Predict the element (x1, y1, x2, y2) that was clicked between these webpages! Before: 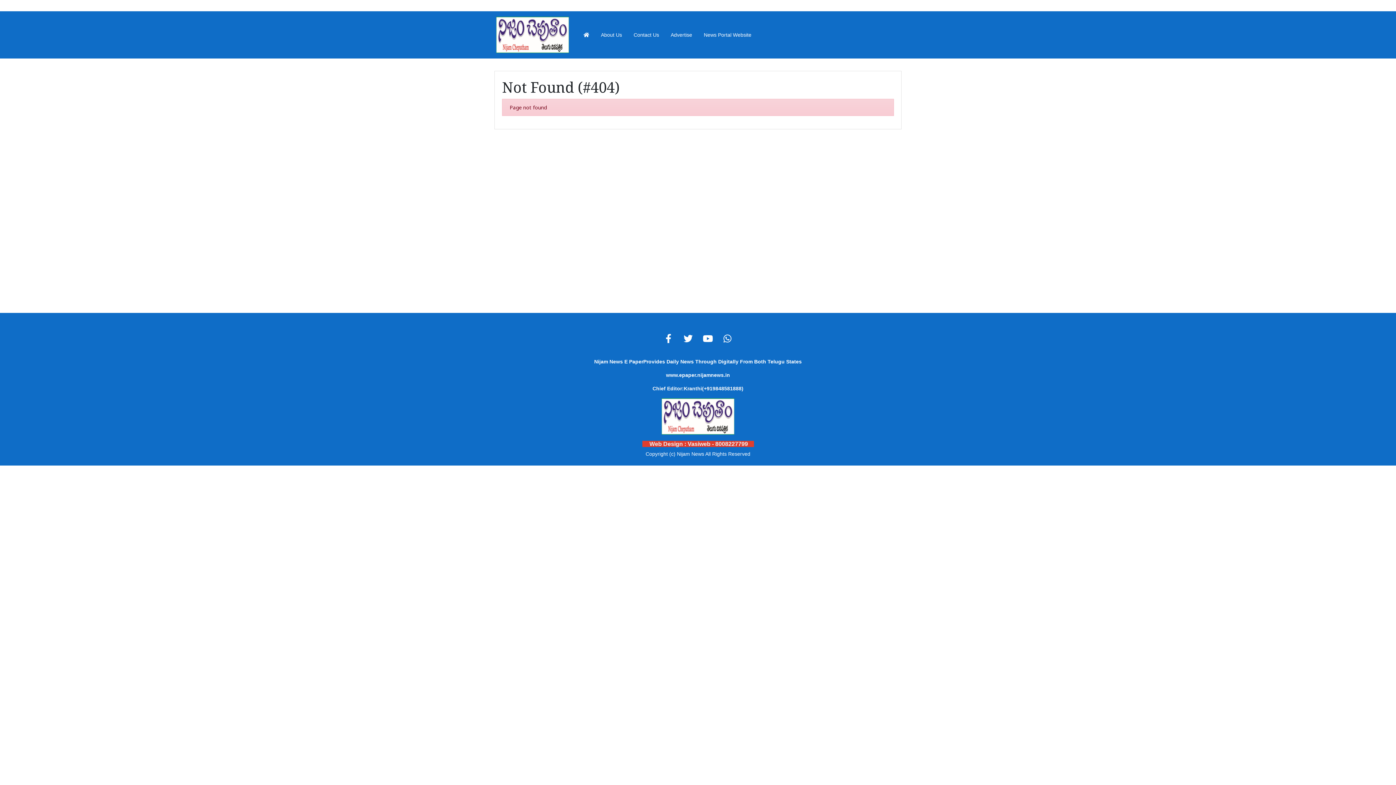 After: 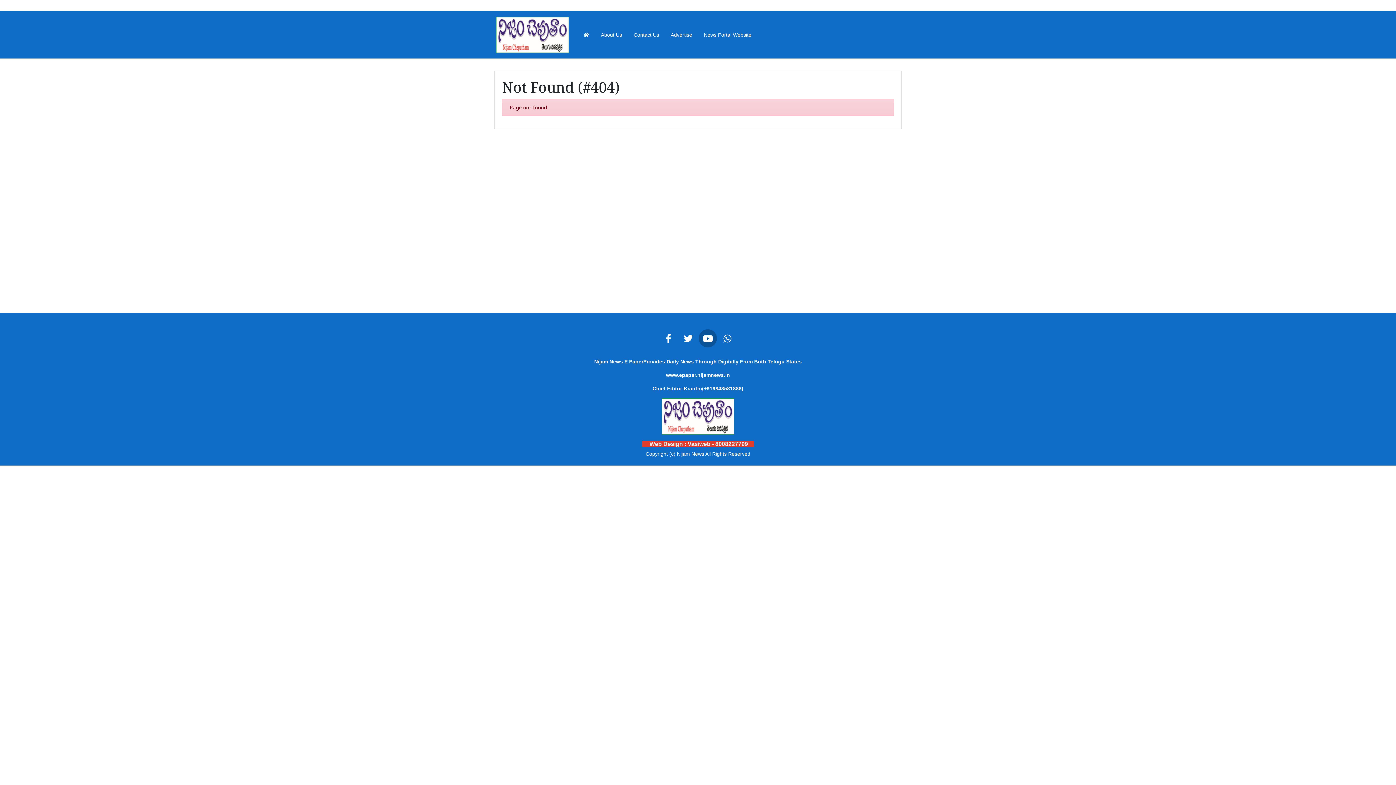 Action: bbox: (698, 329, 717, 347)